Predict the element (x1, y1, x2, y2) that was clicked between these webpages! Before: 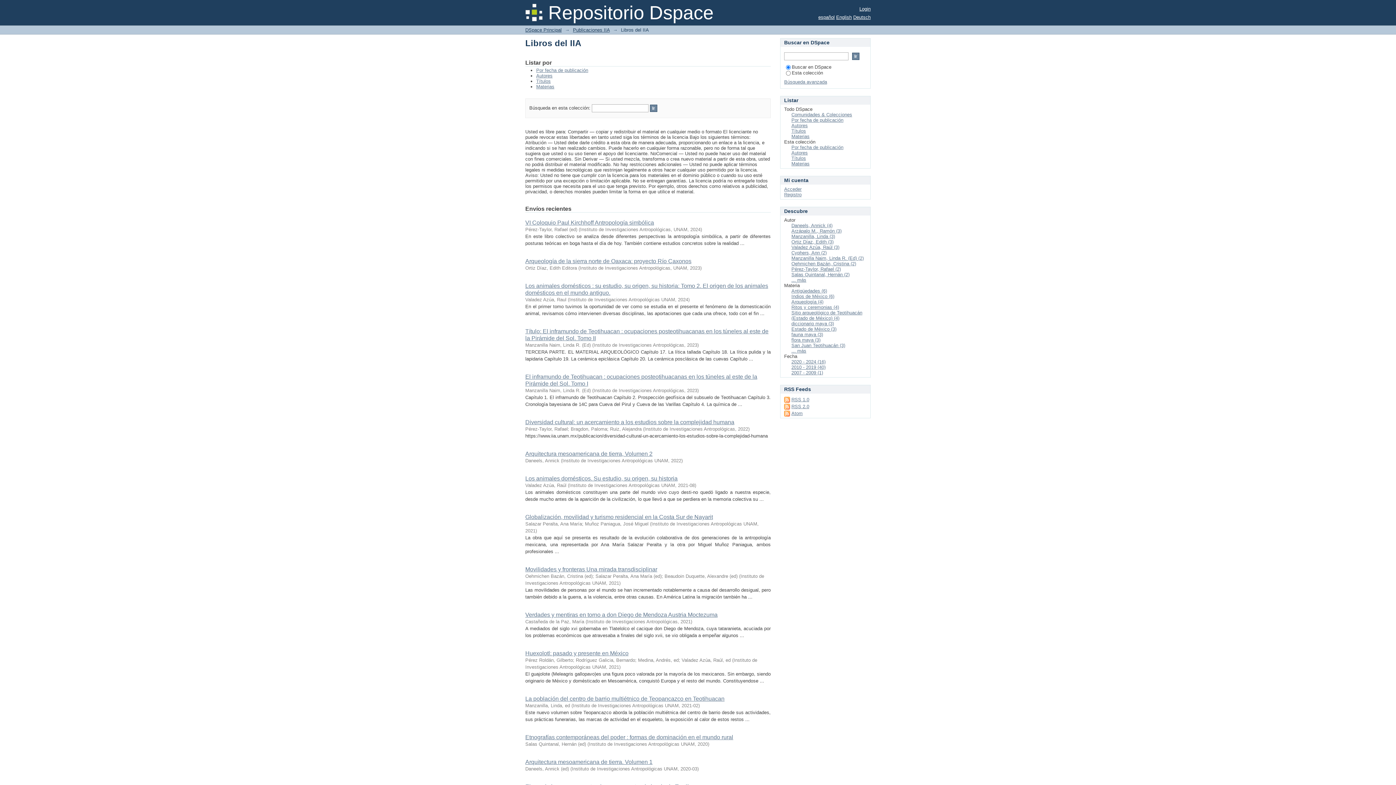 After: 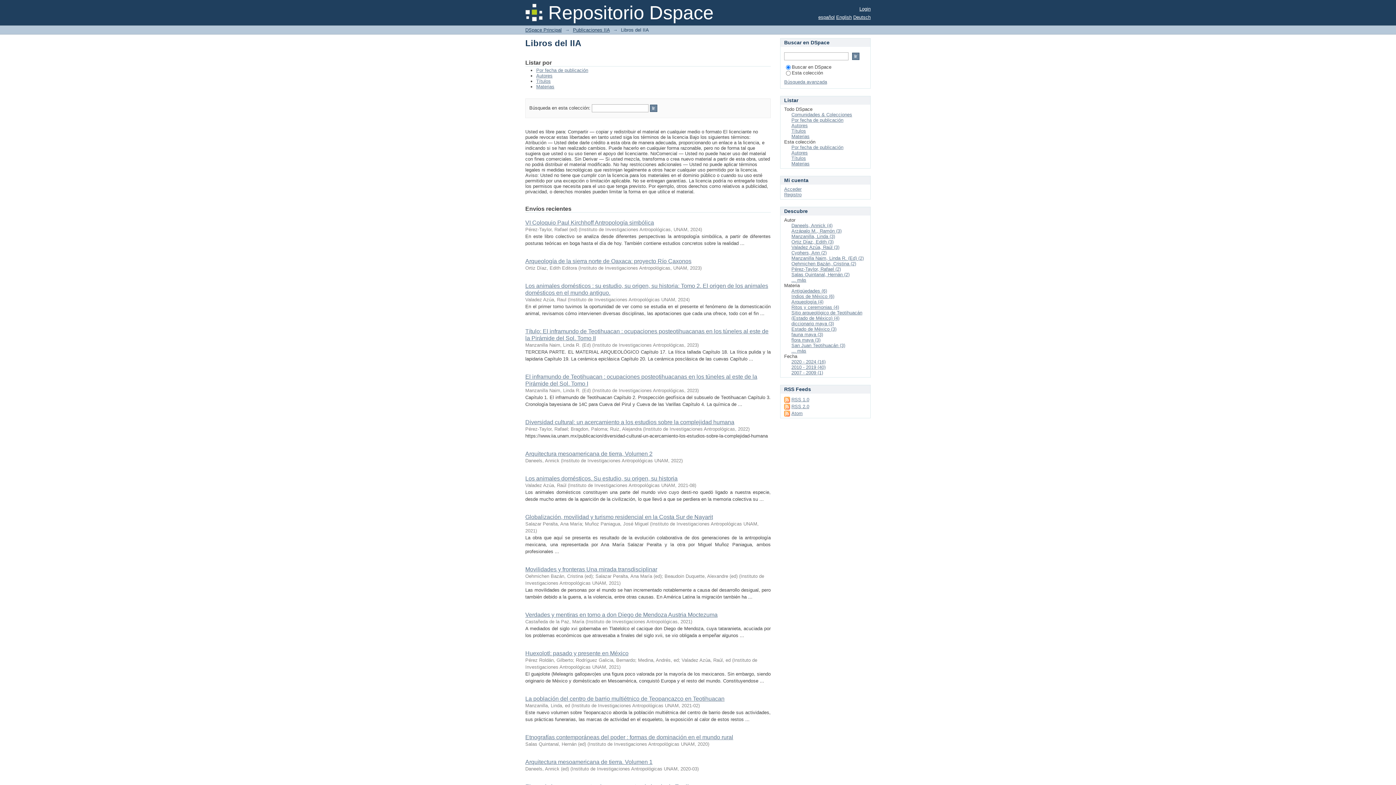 Action: bbox: (818, 14, 834, 20) label: español